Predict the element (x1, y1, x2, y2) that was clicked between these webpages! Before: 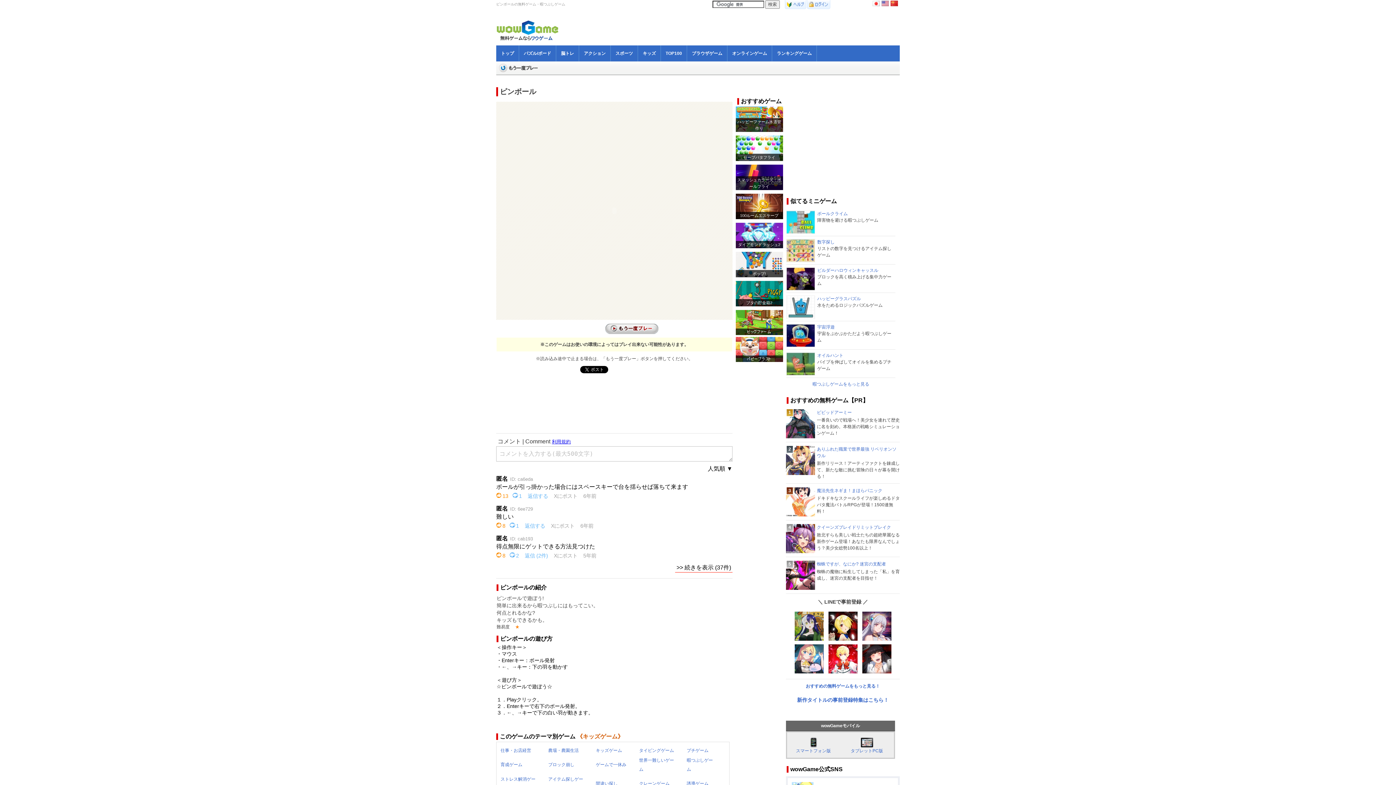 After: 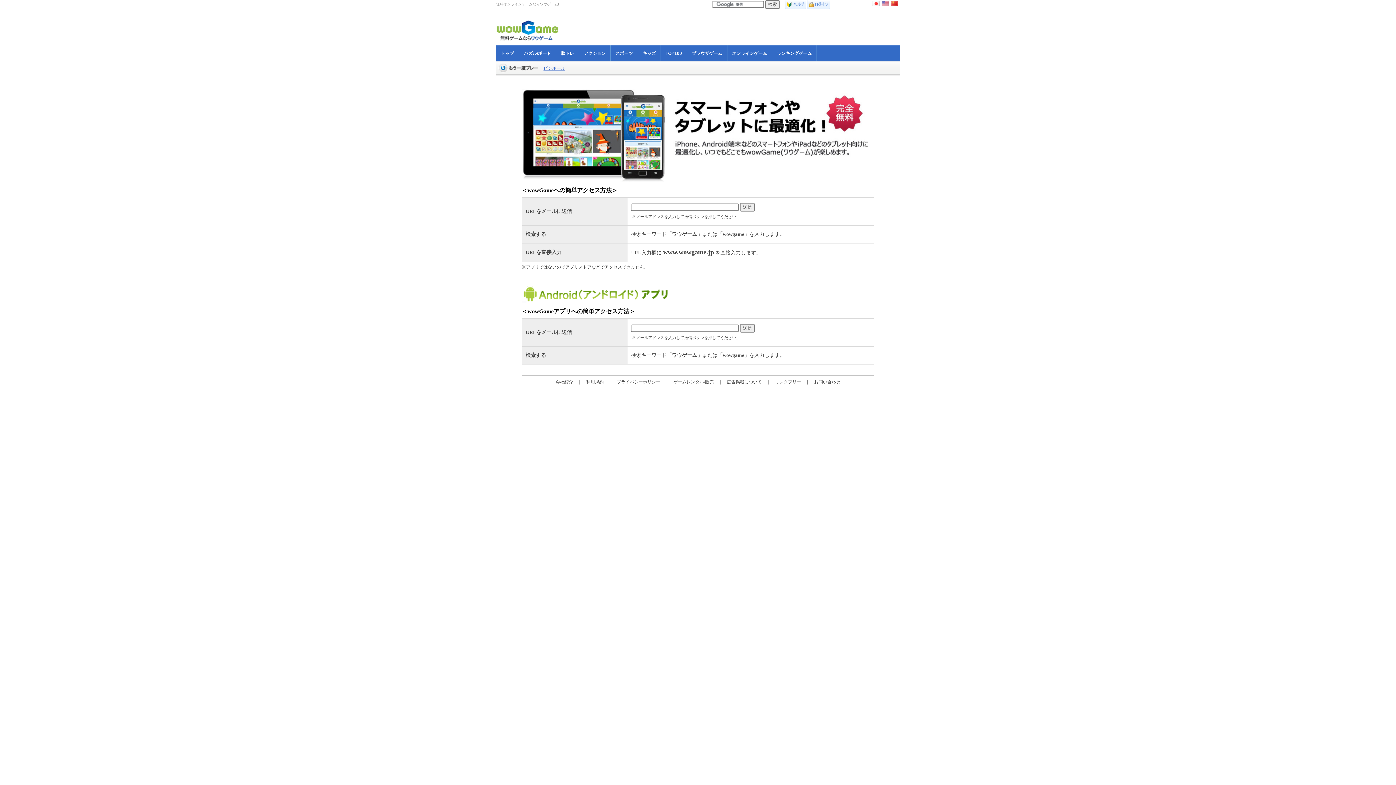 Action: bbox: (810, 744, 817, 749)